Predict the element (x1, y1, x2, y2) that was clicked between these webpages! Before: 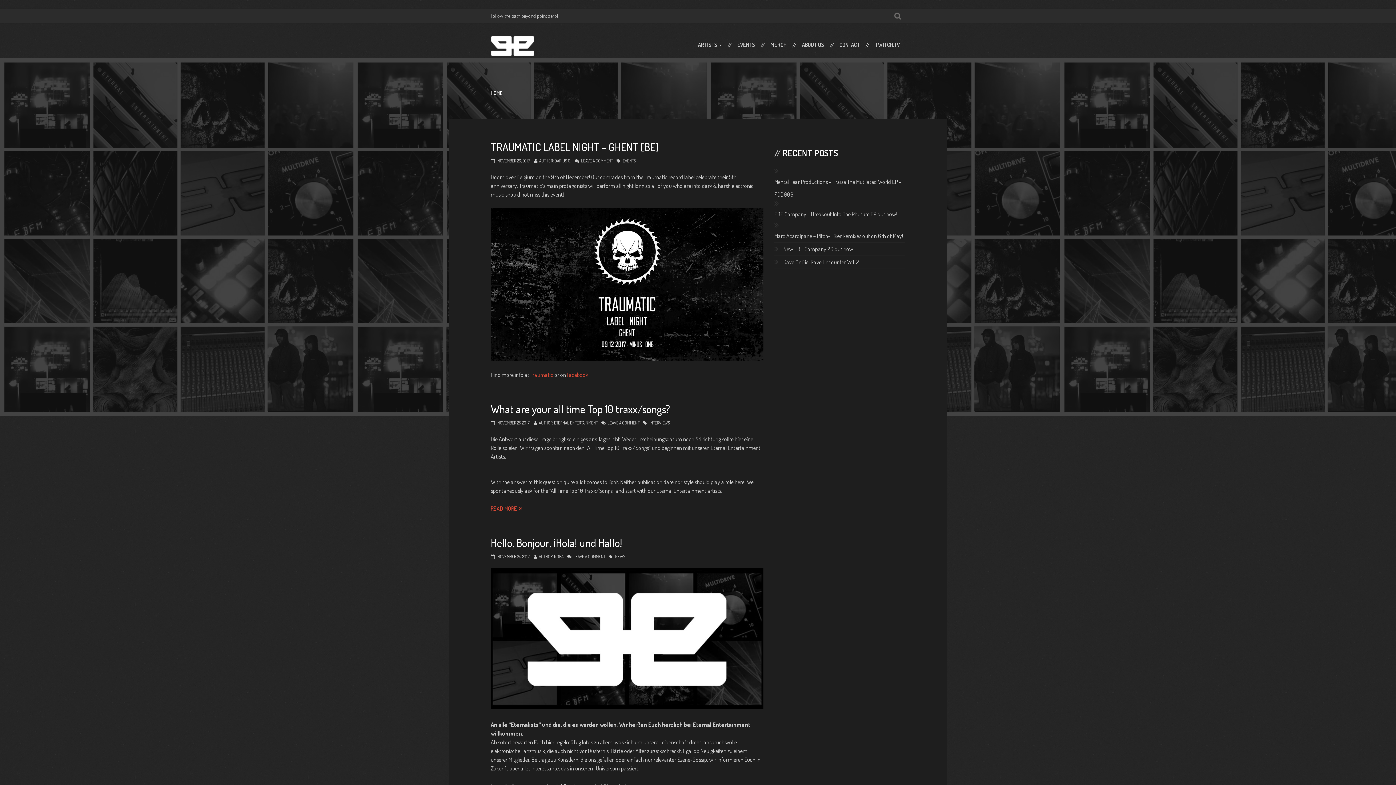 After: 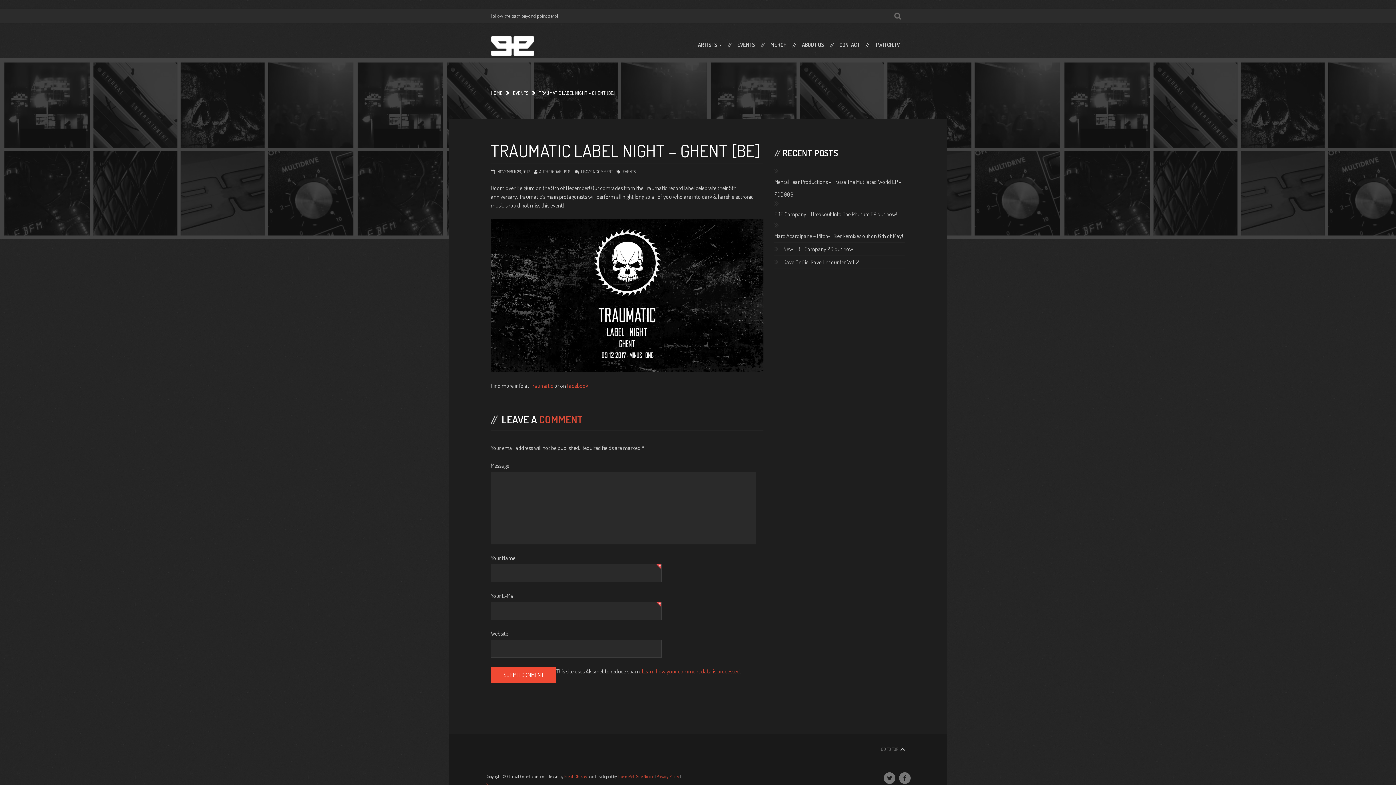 Action: label: TRAUMATIC LABEL NIGHT – GHENT [BE] bbox: (490, 140, 658, 153)